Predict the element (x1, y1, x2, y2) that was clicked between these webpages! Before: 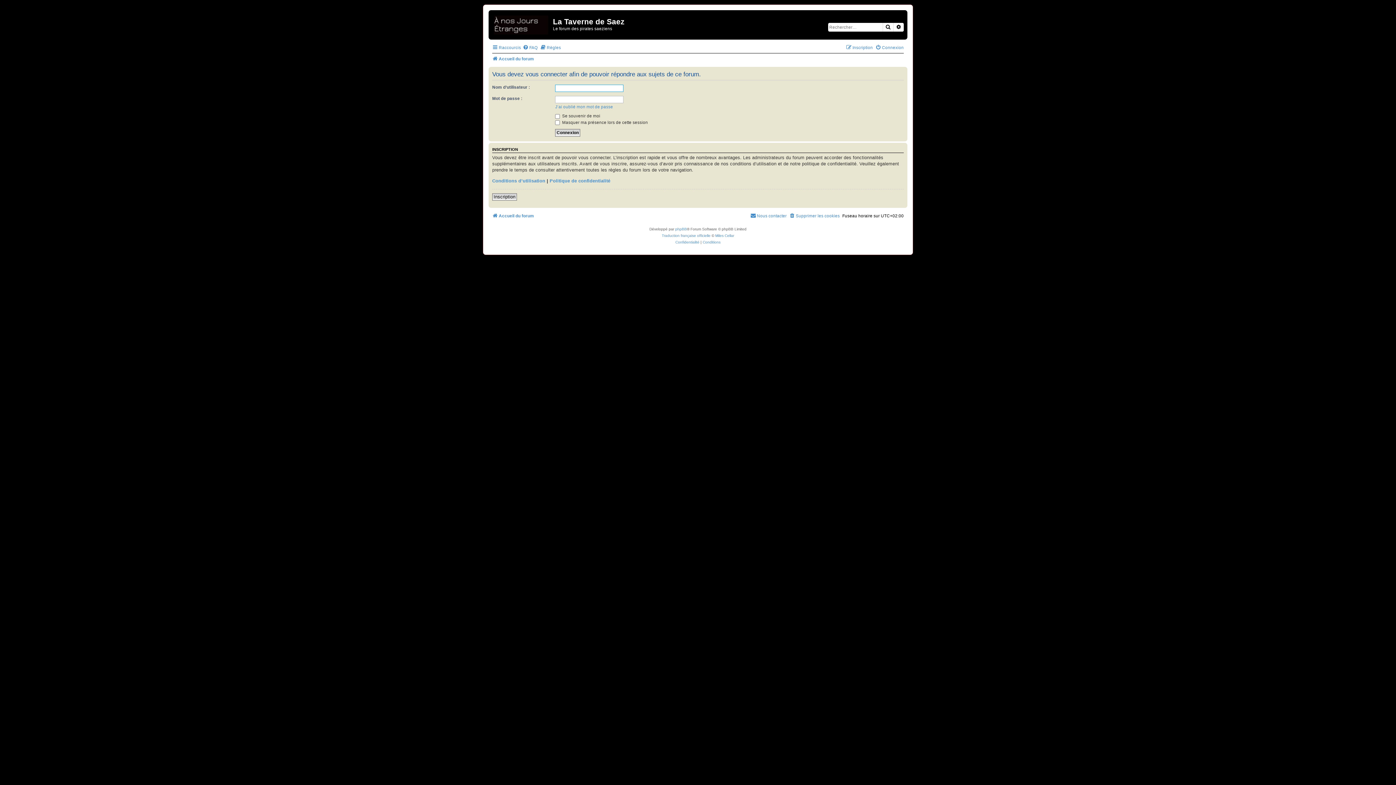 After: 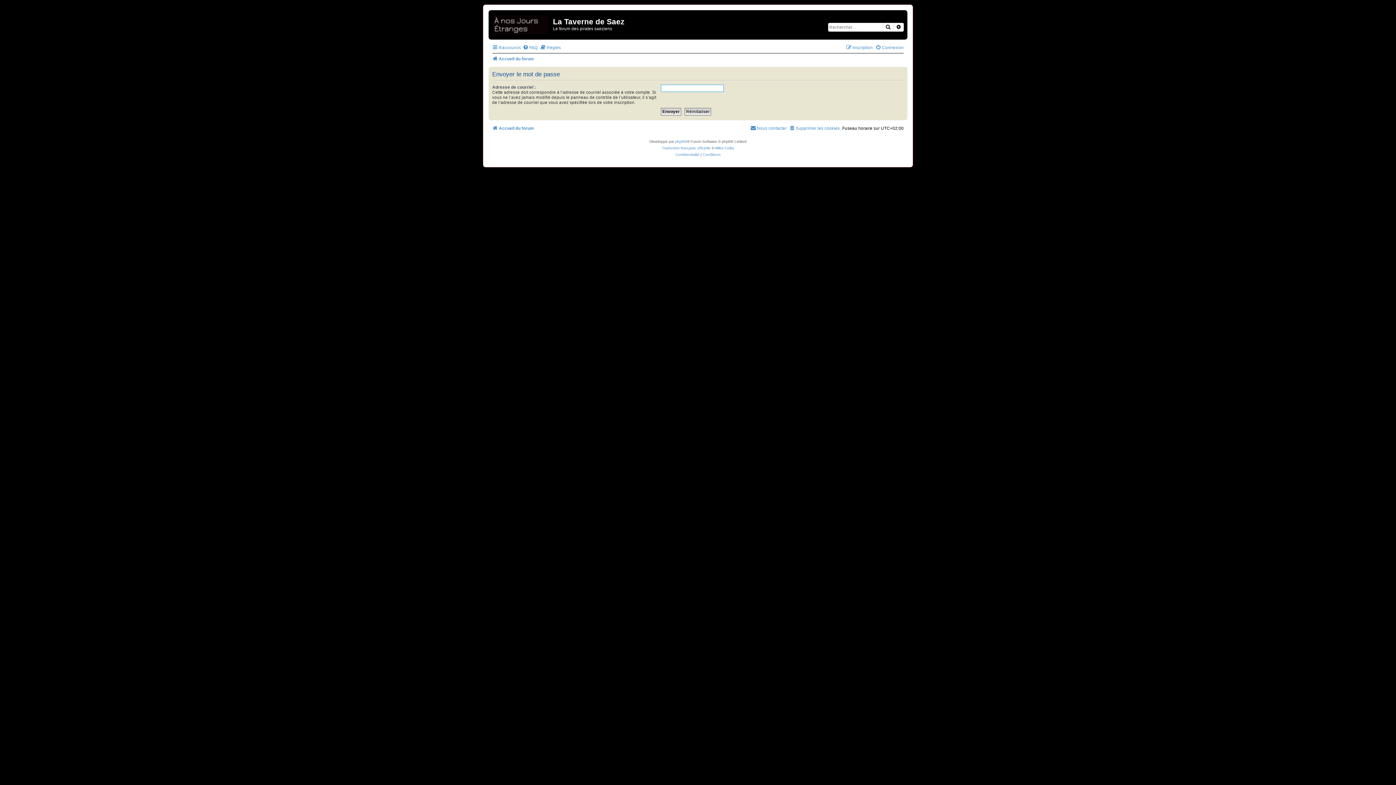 Action: label: J’ai oublié mon mot de passe bbox: (555, 104, 613, 109)